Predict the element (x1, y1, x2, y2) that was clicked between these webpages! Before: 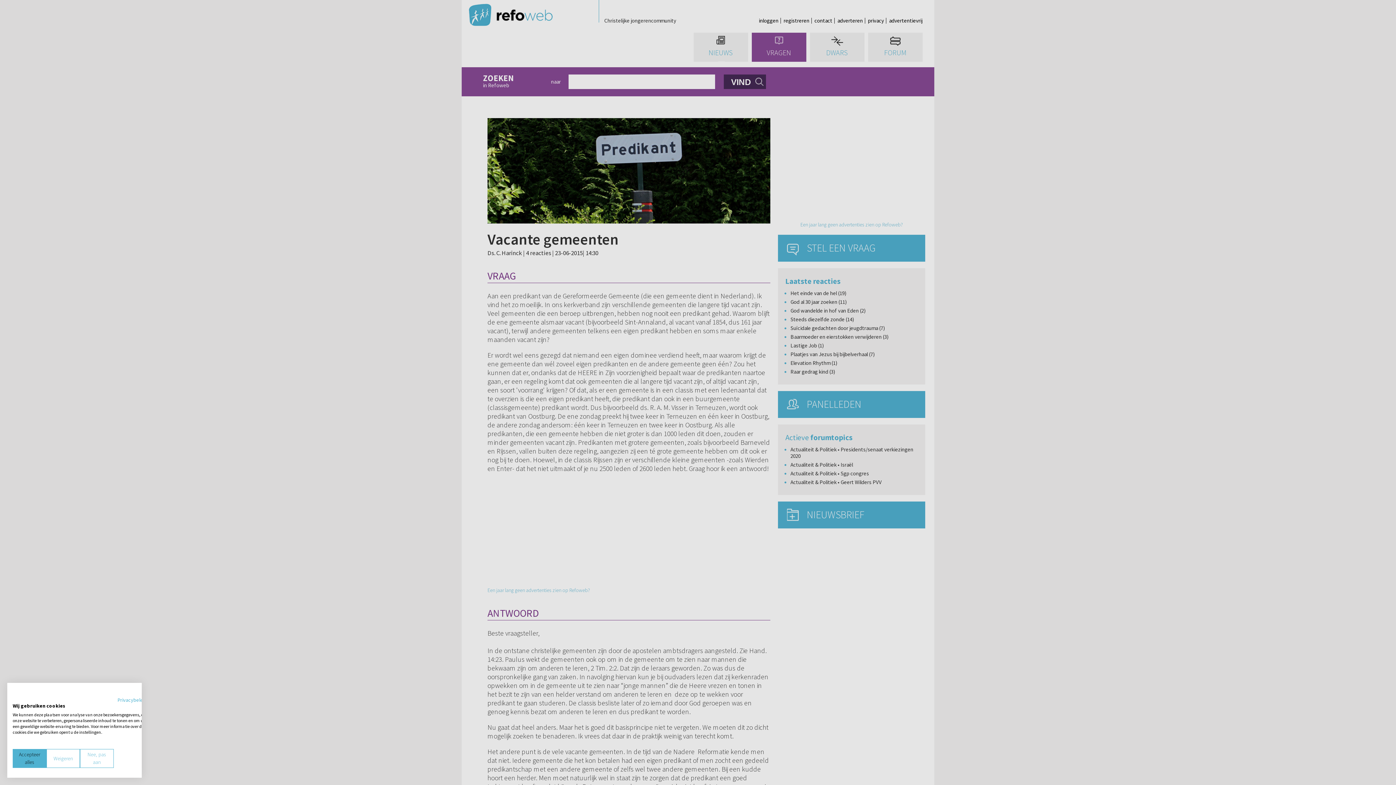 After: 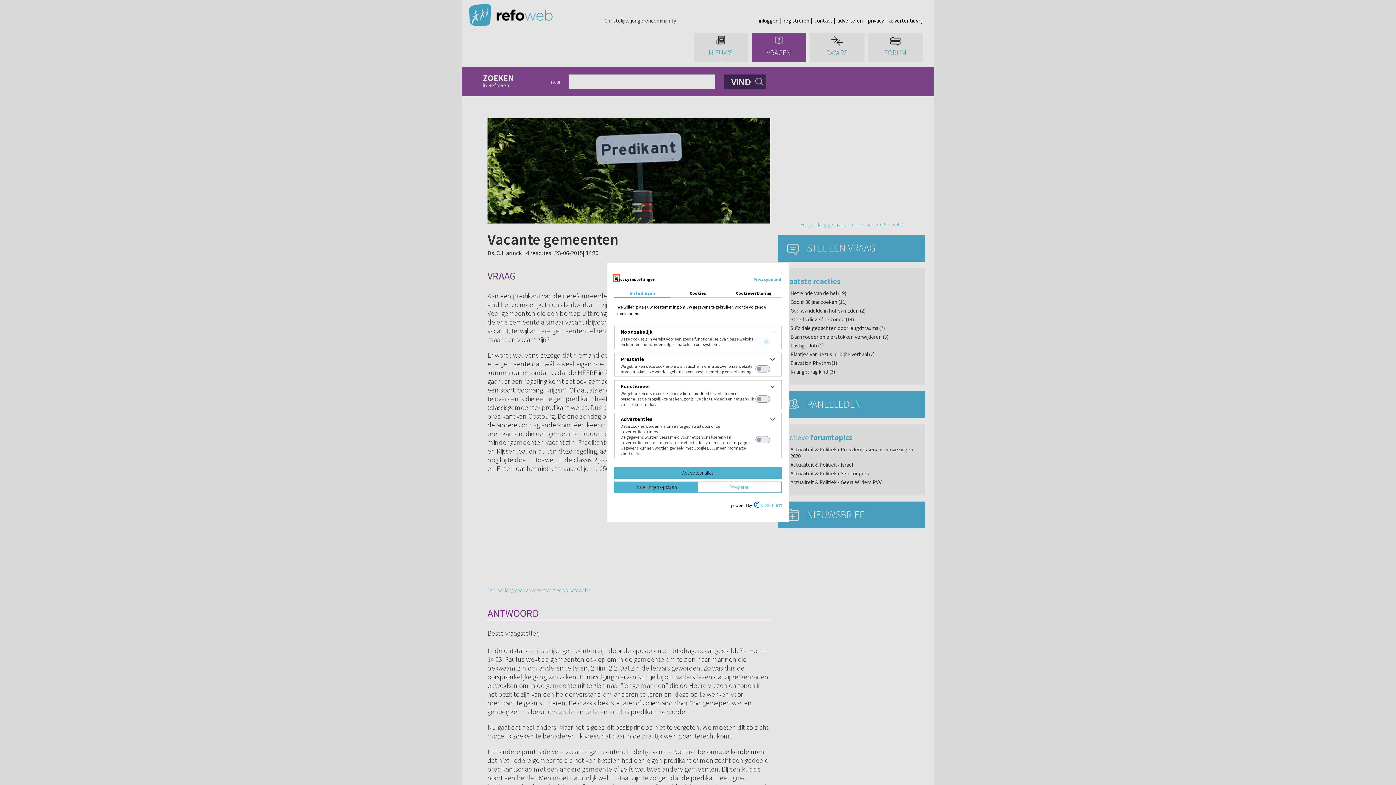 Action: label: Pas cookie voorkeuren aan bbox: (80, 749, 113, 768)